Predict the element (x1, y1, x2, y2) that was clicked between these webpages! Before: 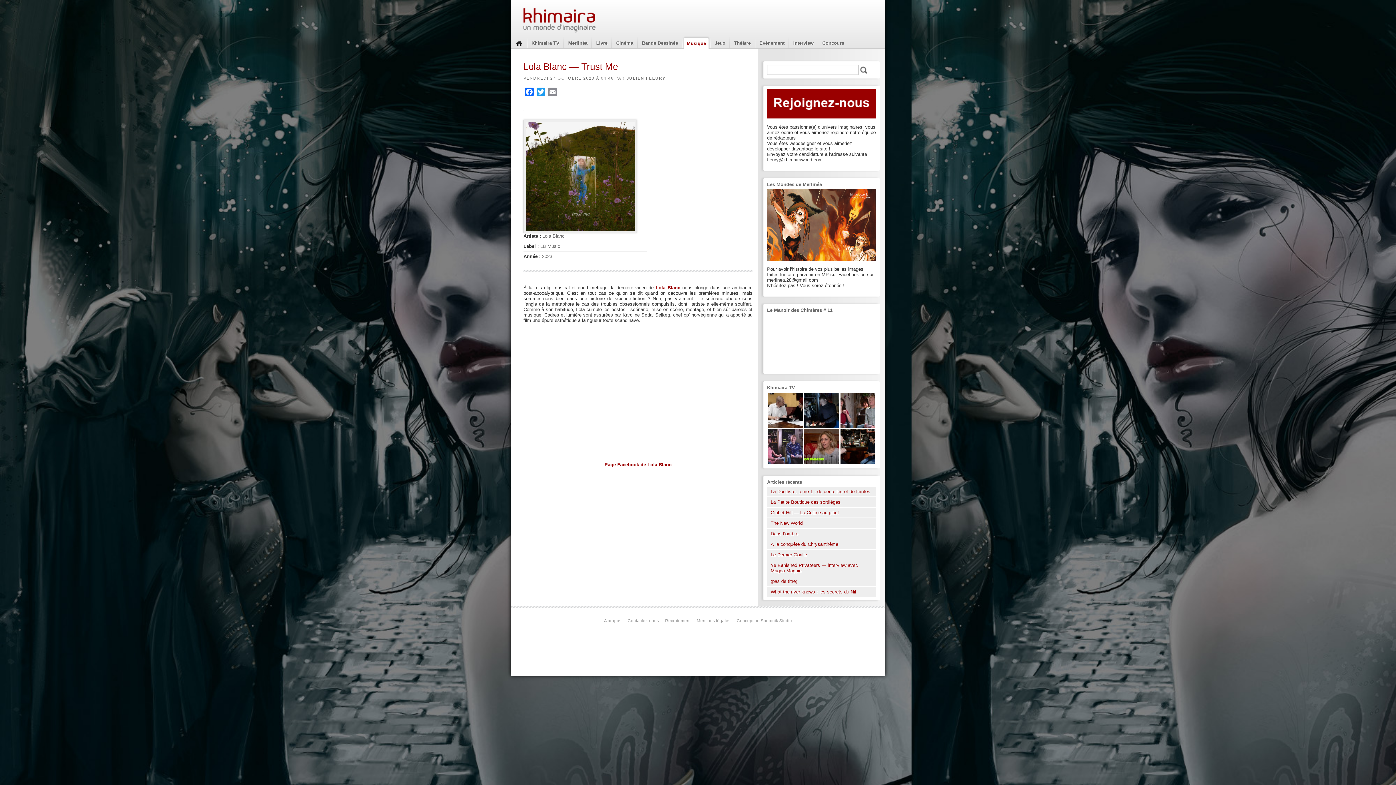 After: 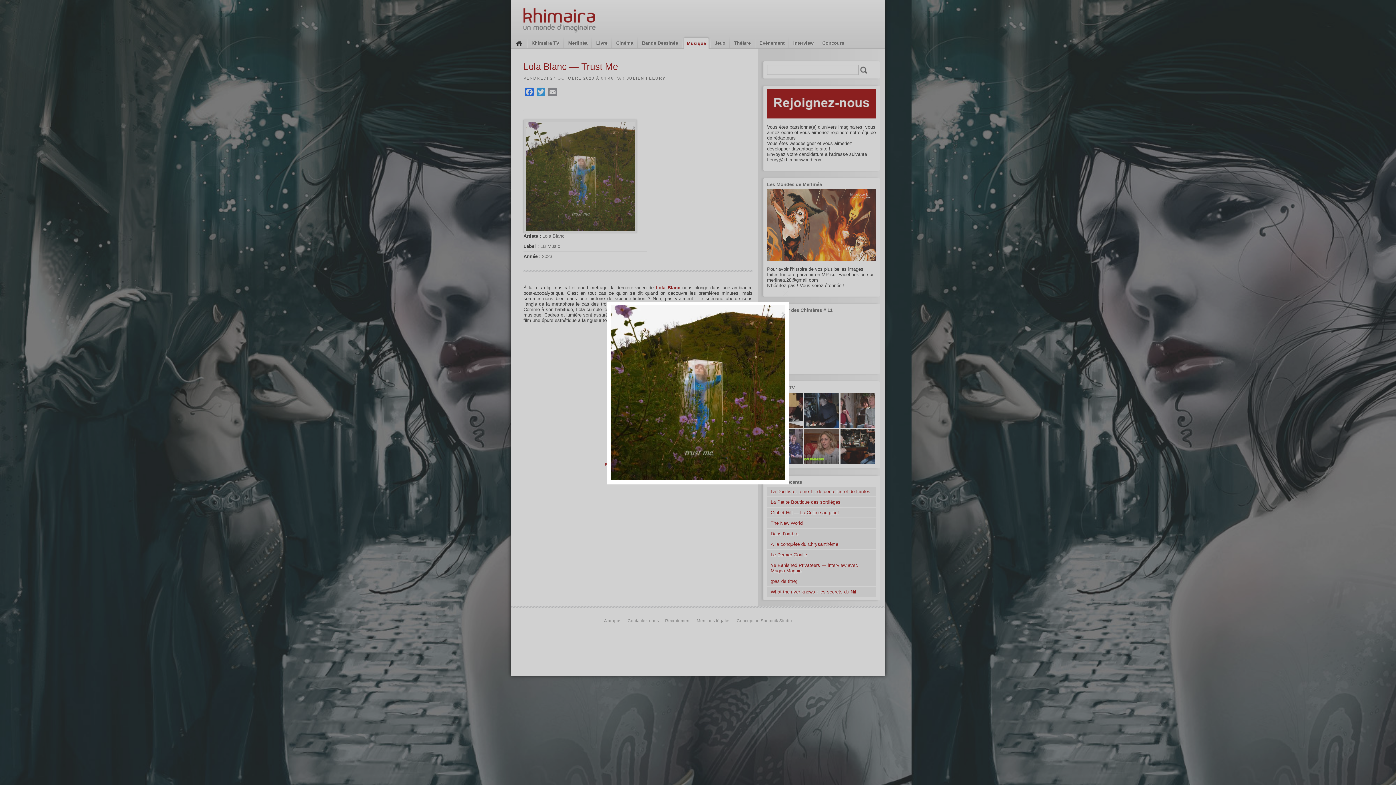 Action: bbox: (525, 121, 634, 230)